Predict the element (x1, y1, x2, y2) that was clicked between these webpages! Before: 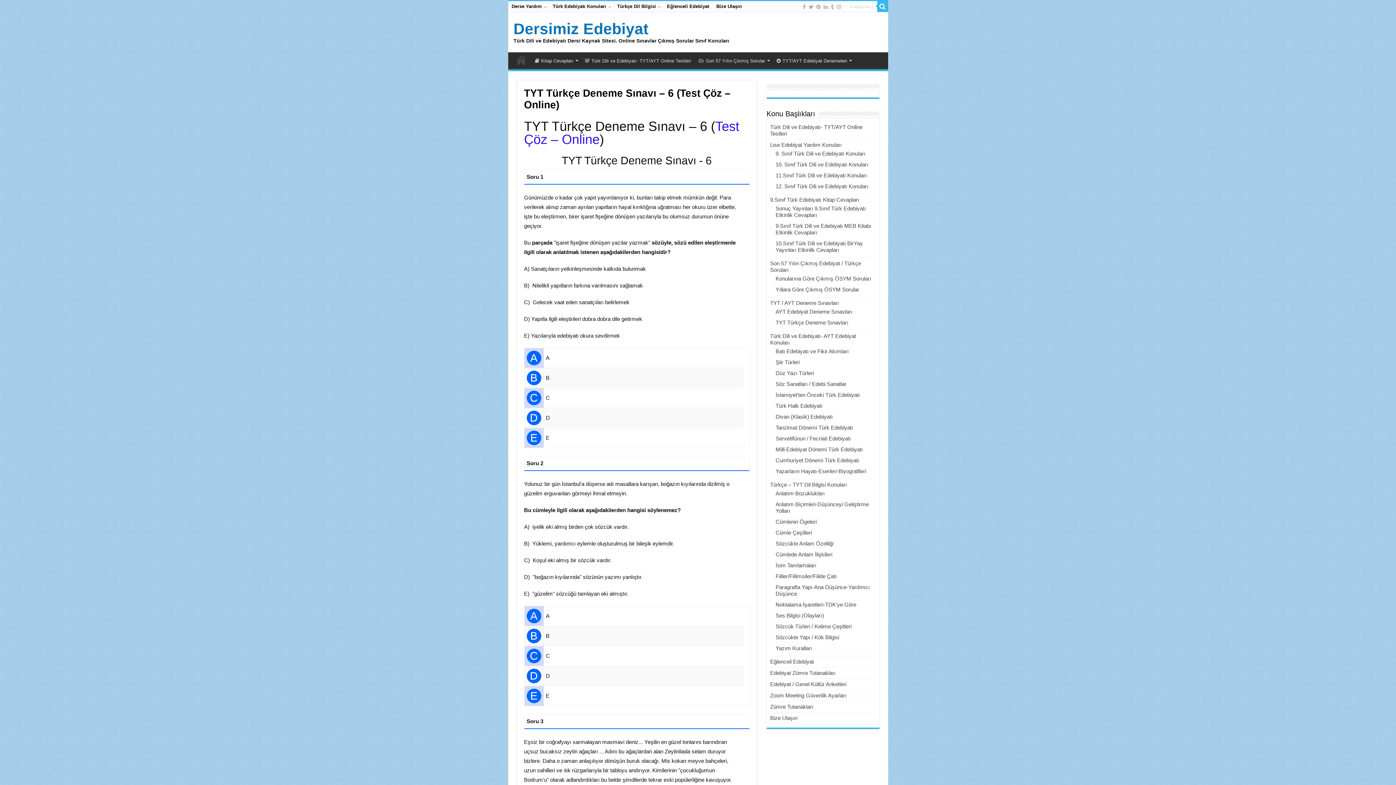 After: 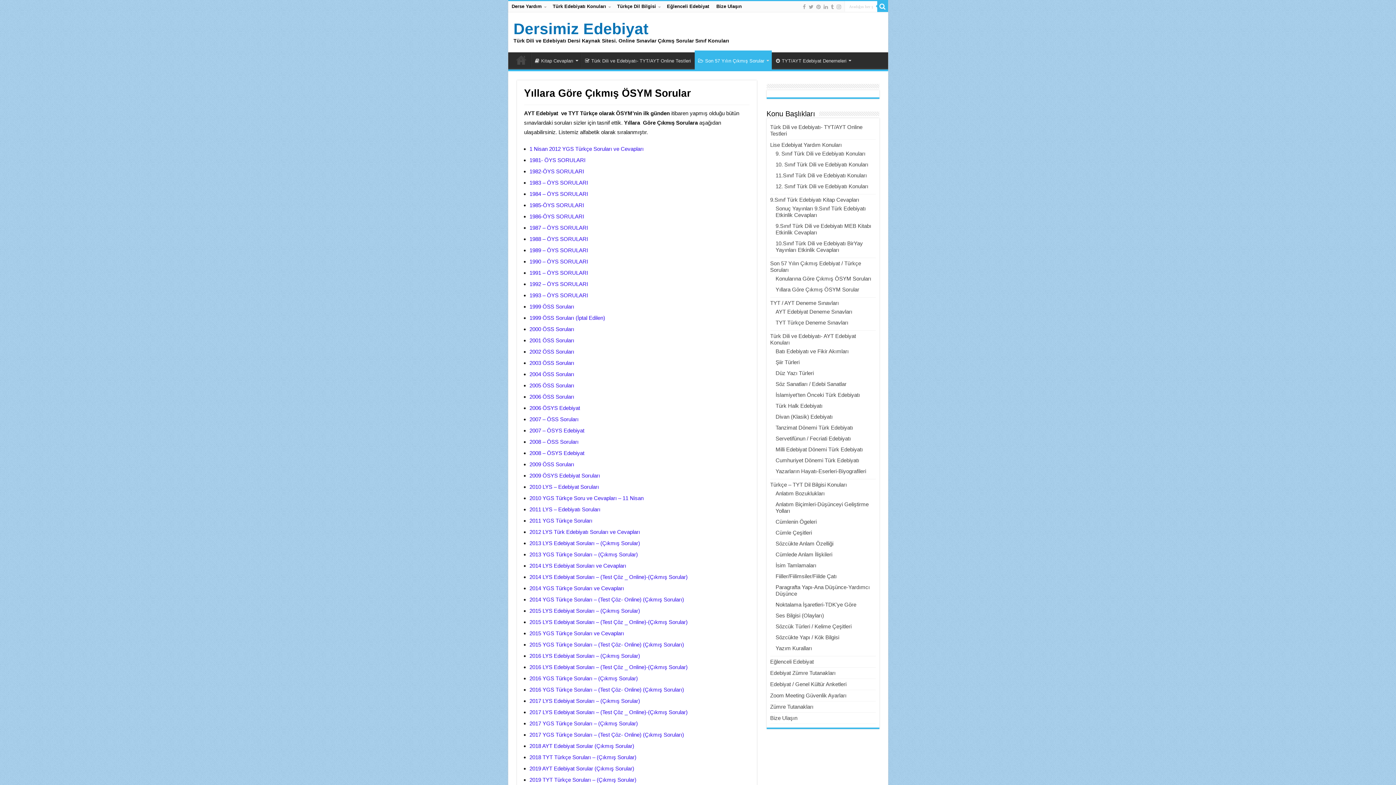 Action: bbox: (775, 286, 859, 292) label: Yıllara Göre Çıkmış ÖSYM Sorular